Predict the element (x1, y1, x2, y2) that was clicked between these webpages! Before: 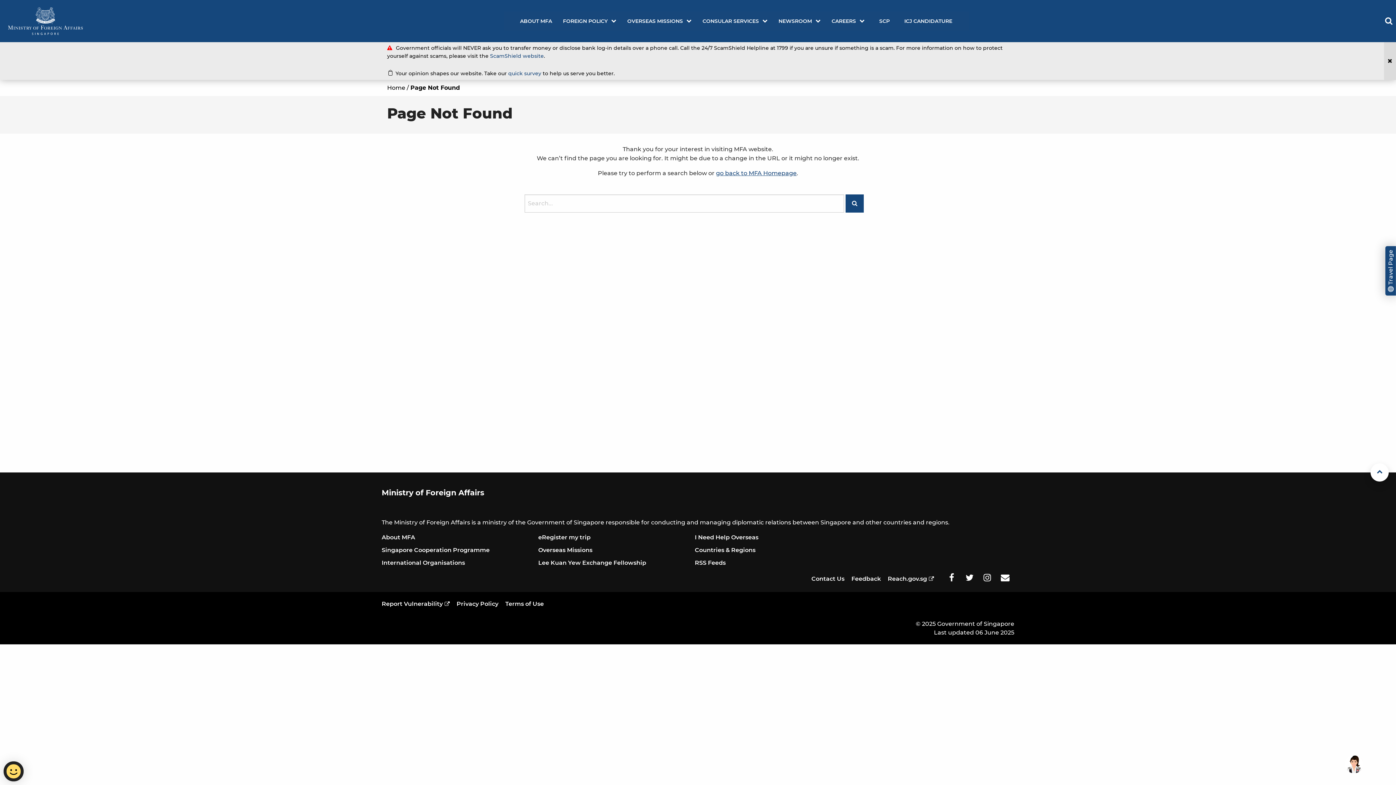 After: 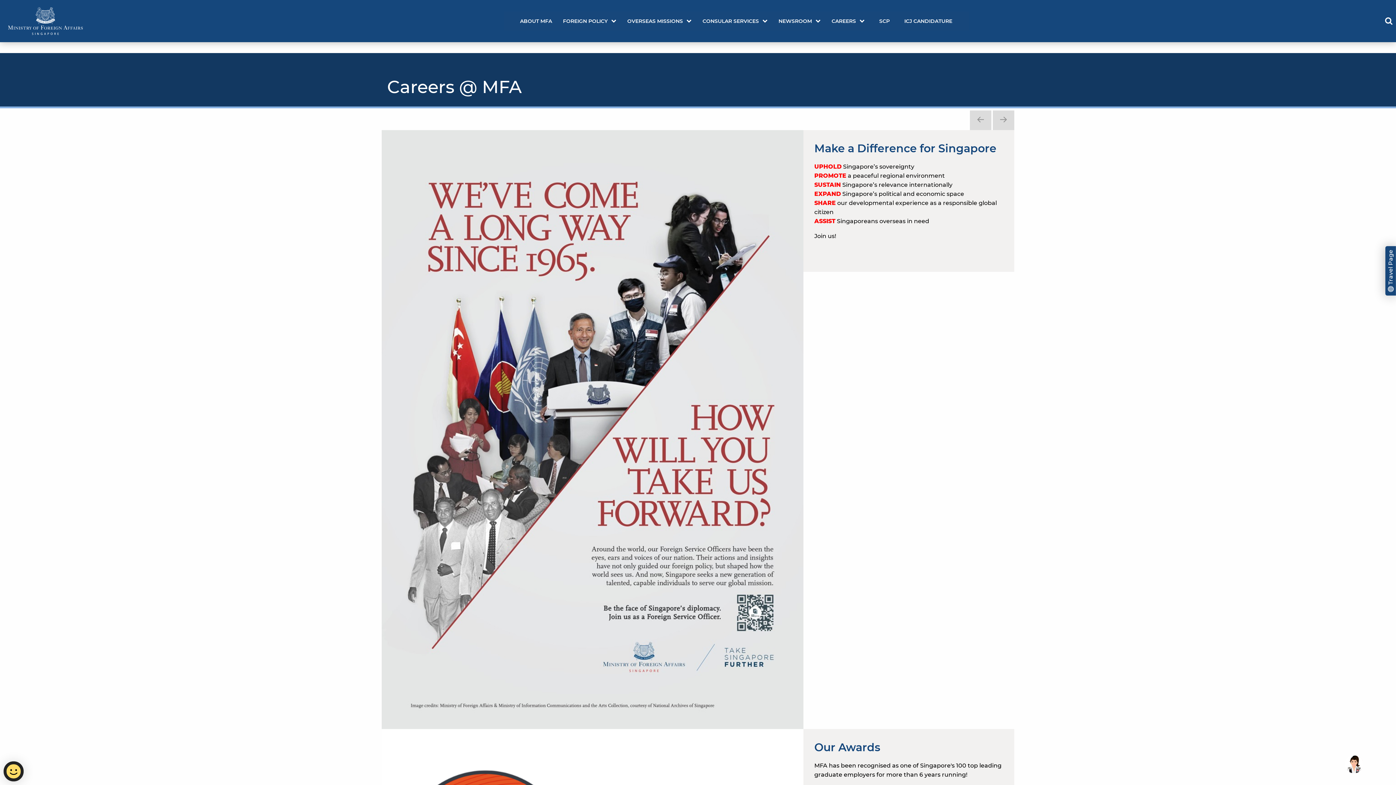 Action: label: CAREERS bbox: (826, 11, 870, 30)